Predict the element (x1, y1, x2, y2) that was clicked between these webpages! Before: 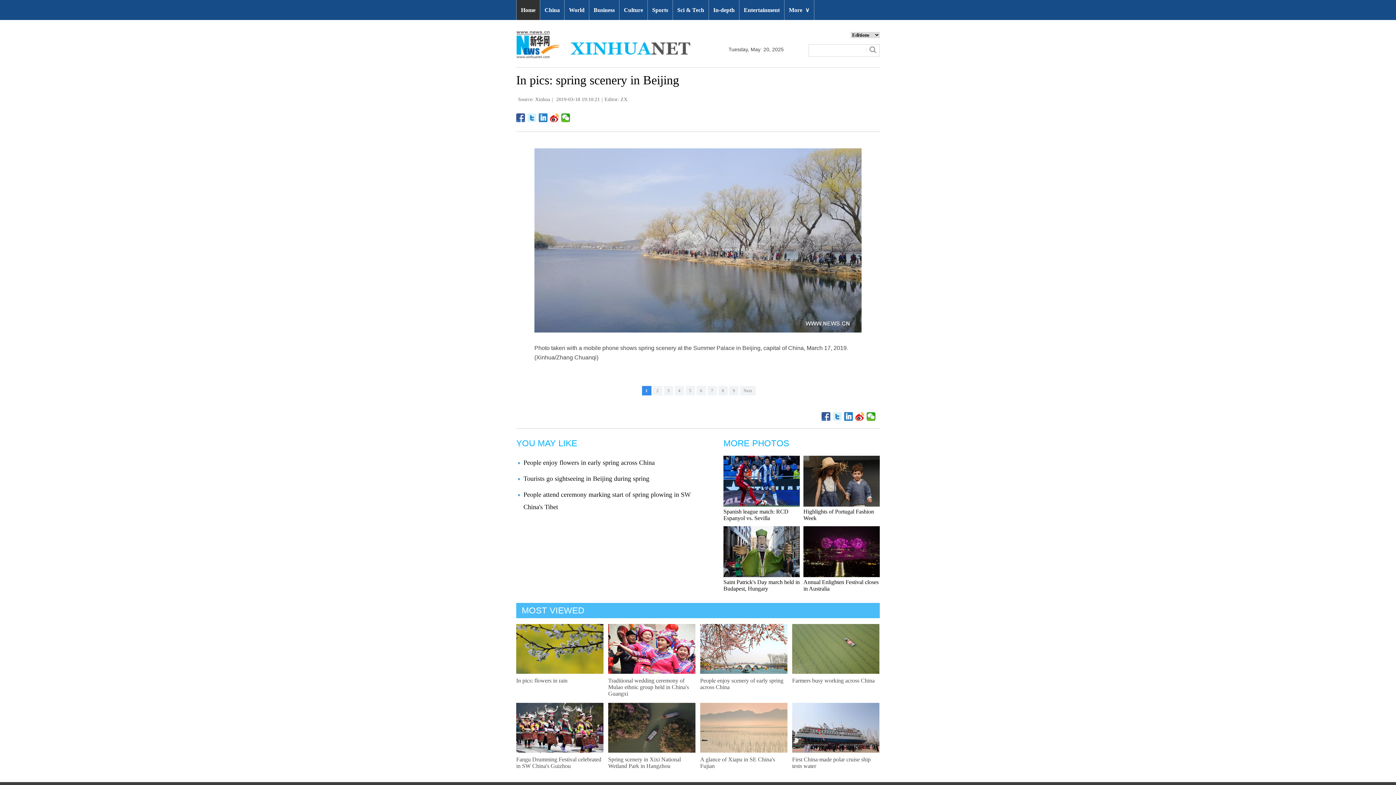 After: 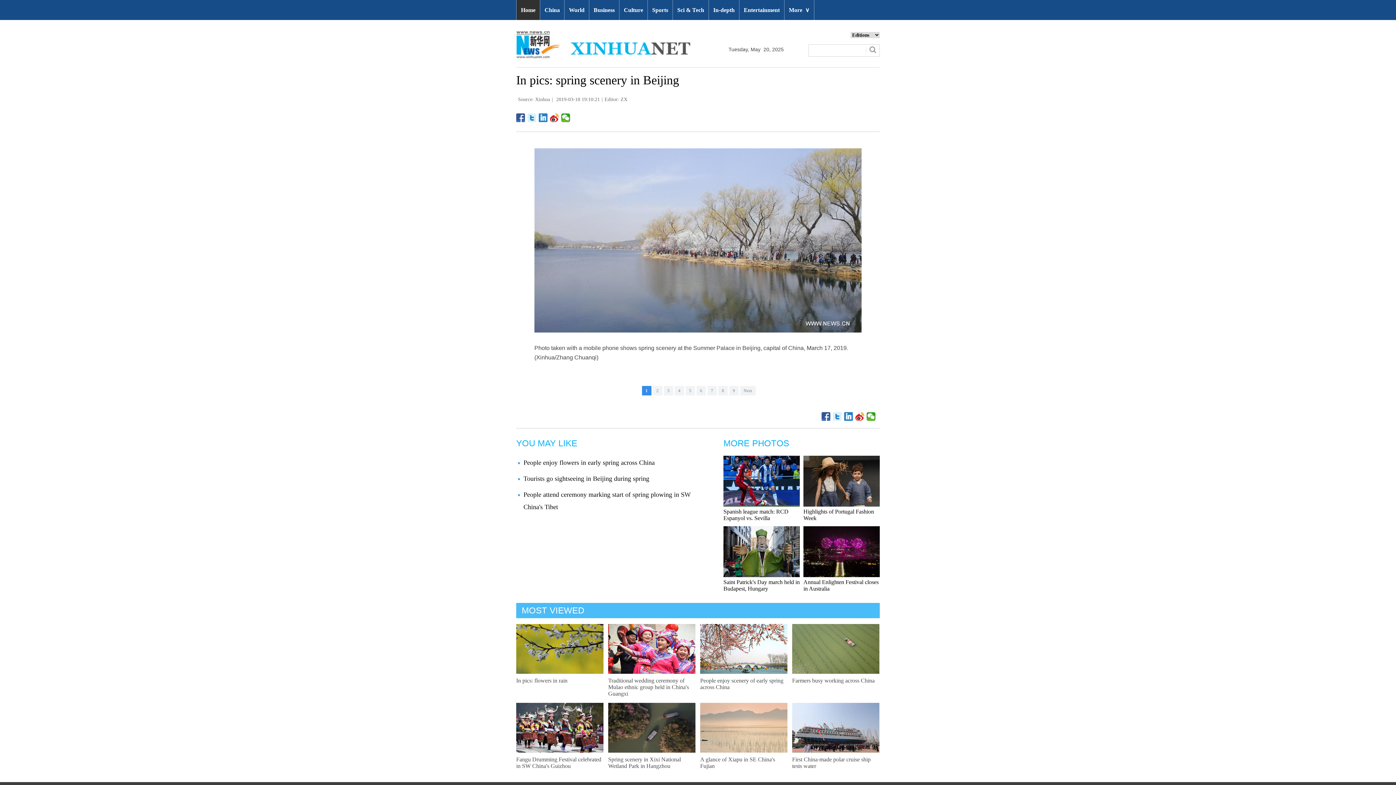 Action: bbox: (723, 526, 800, 577)